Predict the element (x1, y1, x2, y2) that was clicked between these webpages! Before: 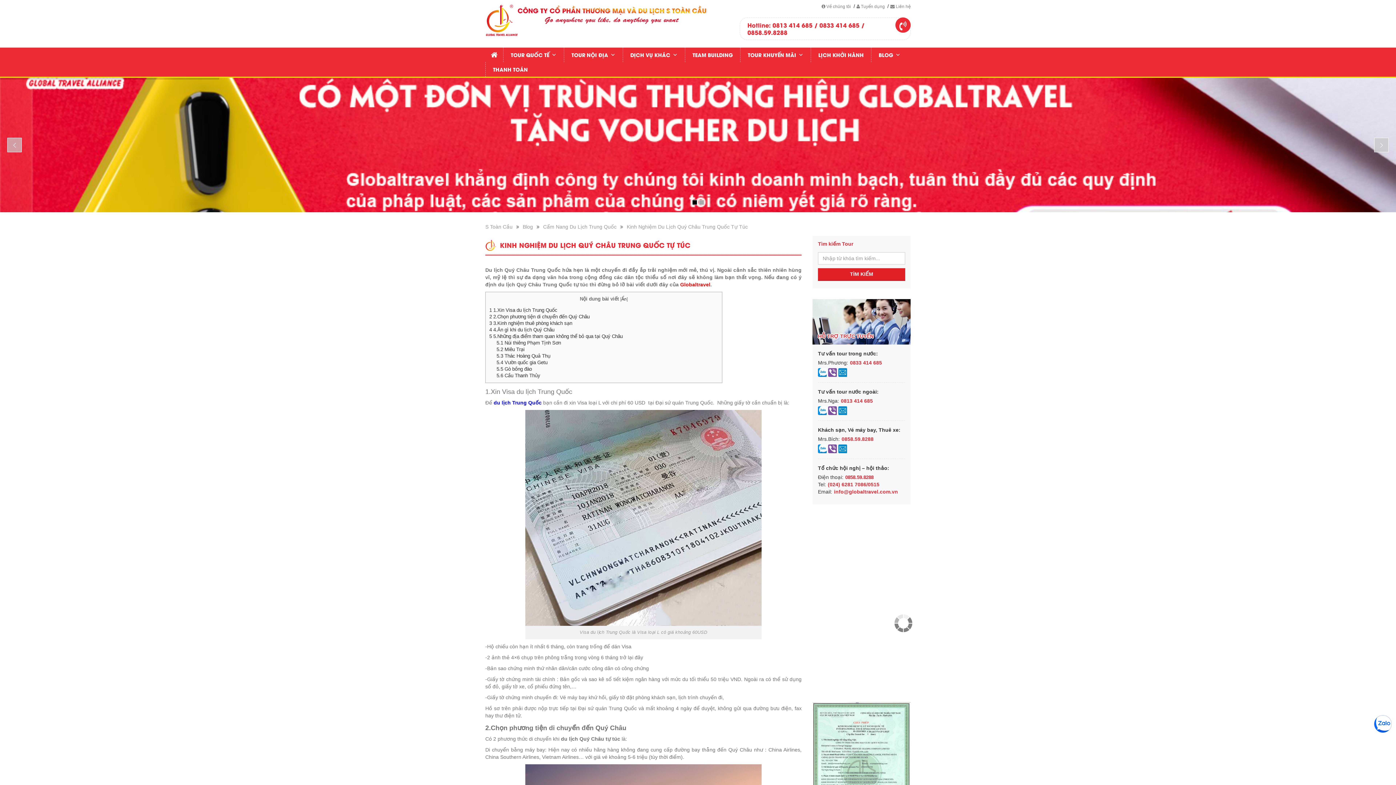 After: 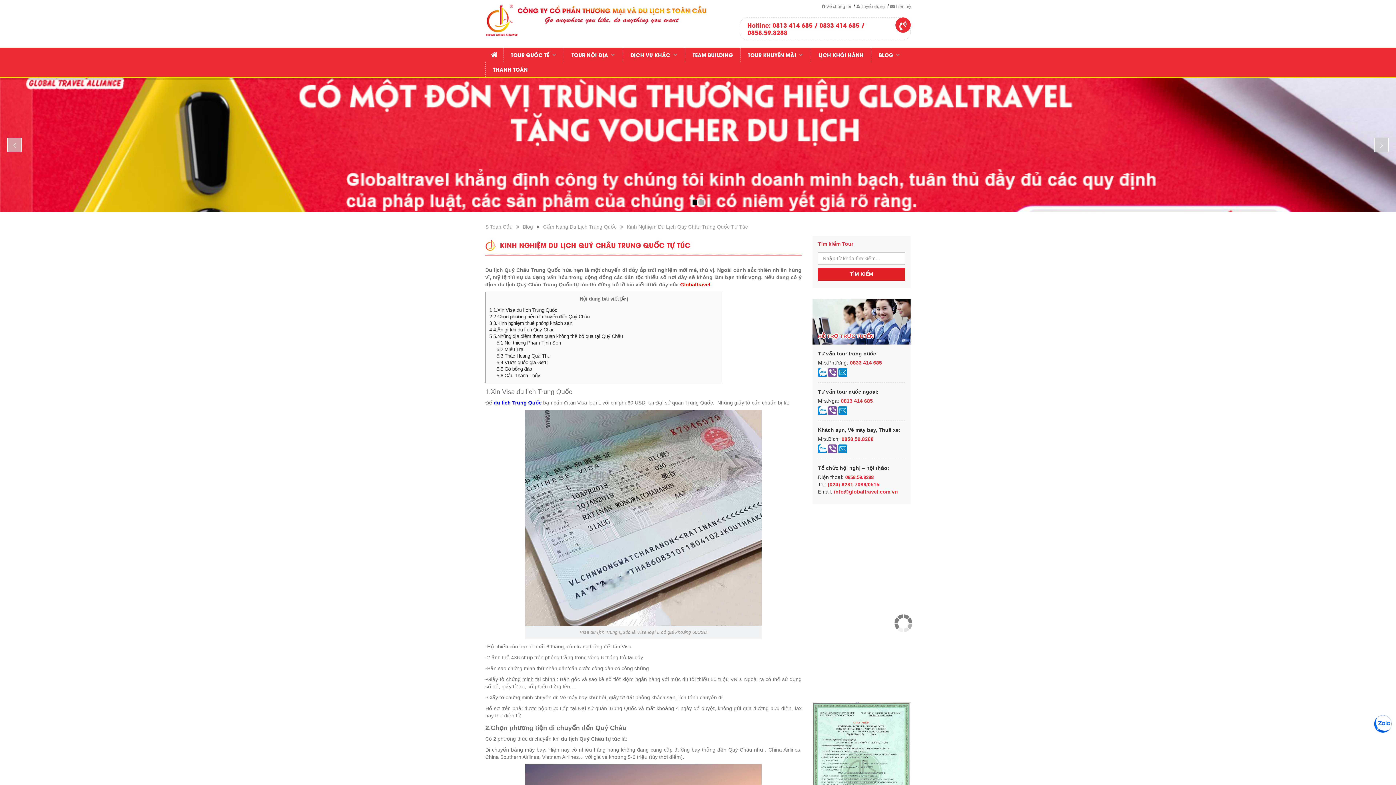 Action: label:   bbox: (828, 369, 838, 375)